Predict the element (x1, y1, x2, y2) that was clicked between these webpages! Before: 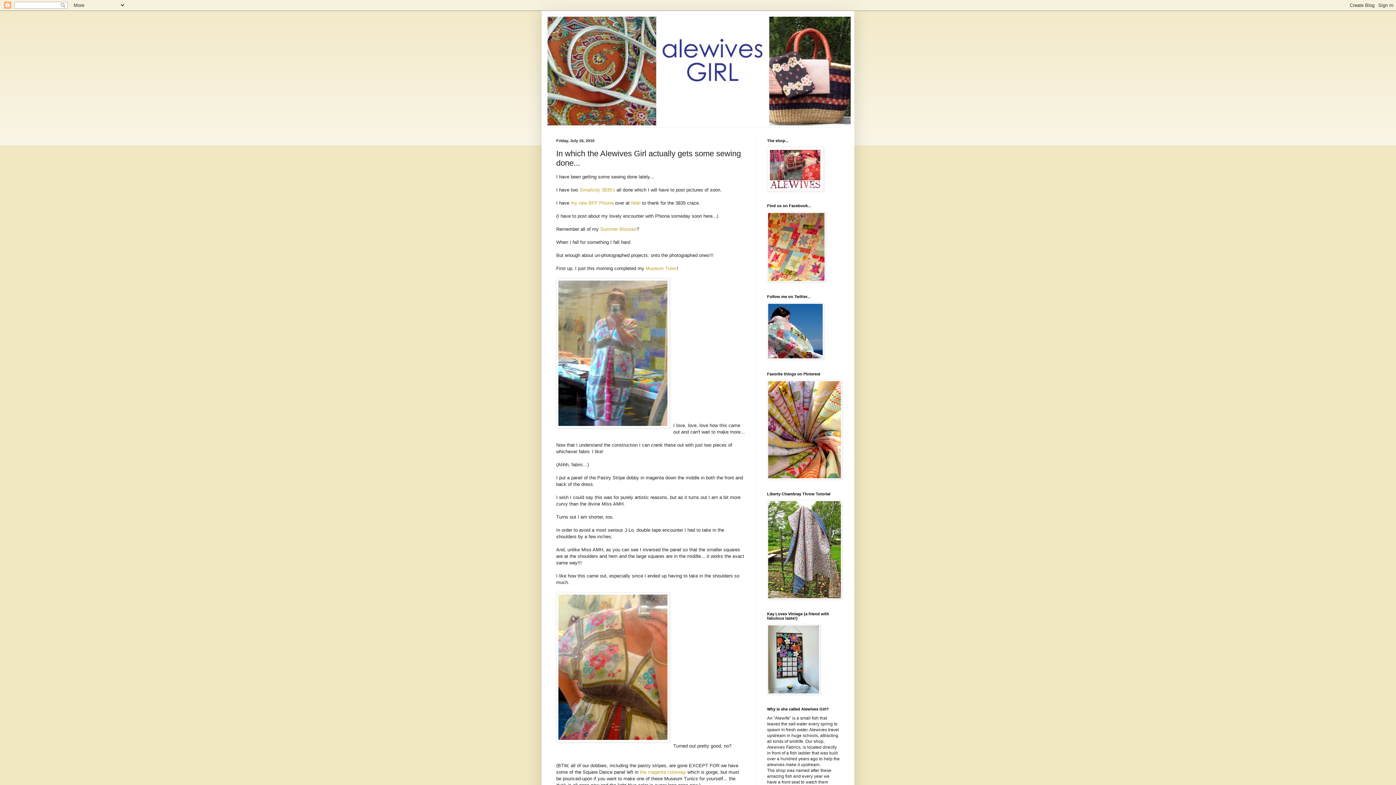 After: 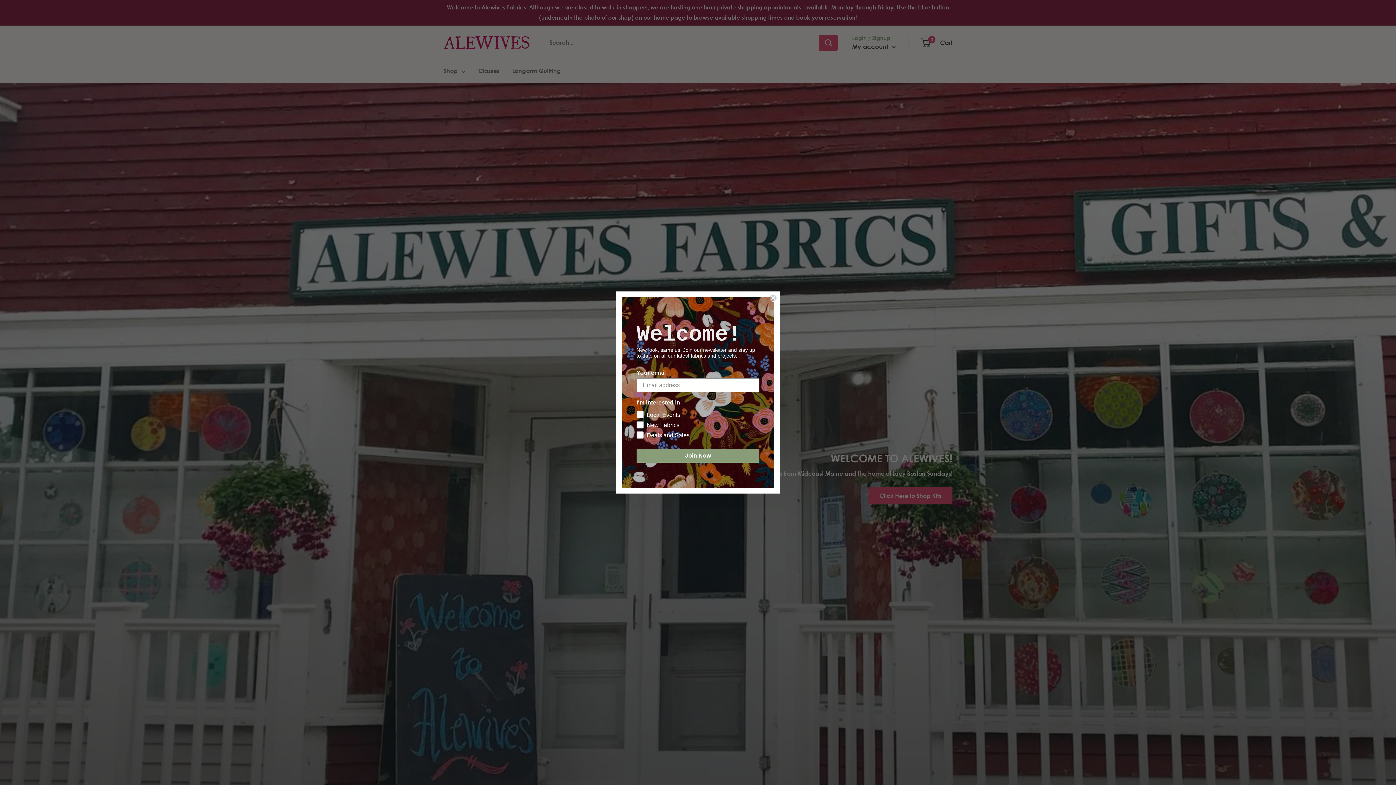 Action: bbox: (767, 187, 824, 192)